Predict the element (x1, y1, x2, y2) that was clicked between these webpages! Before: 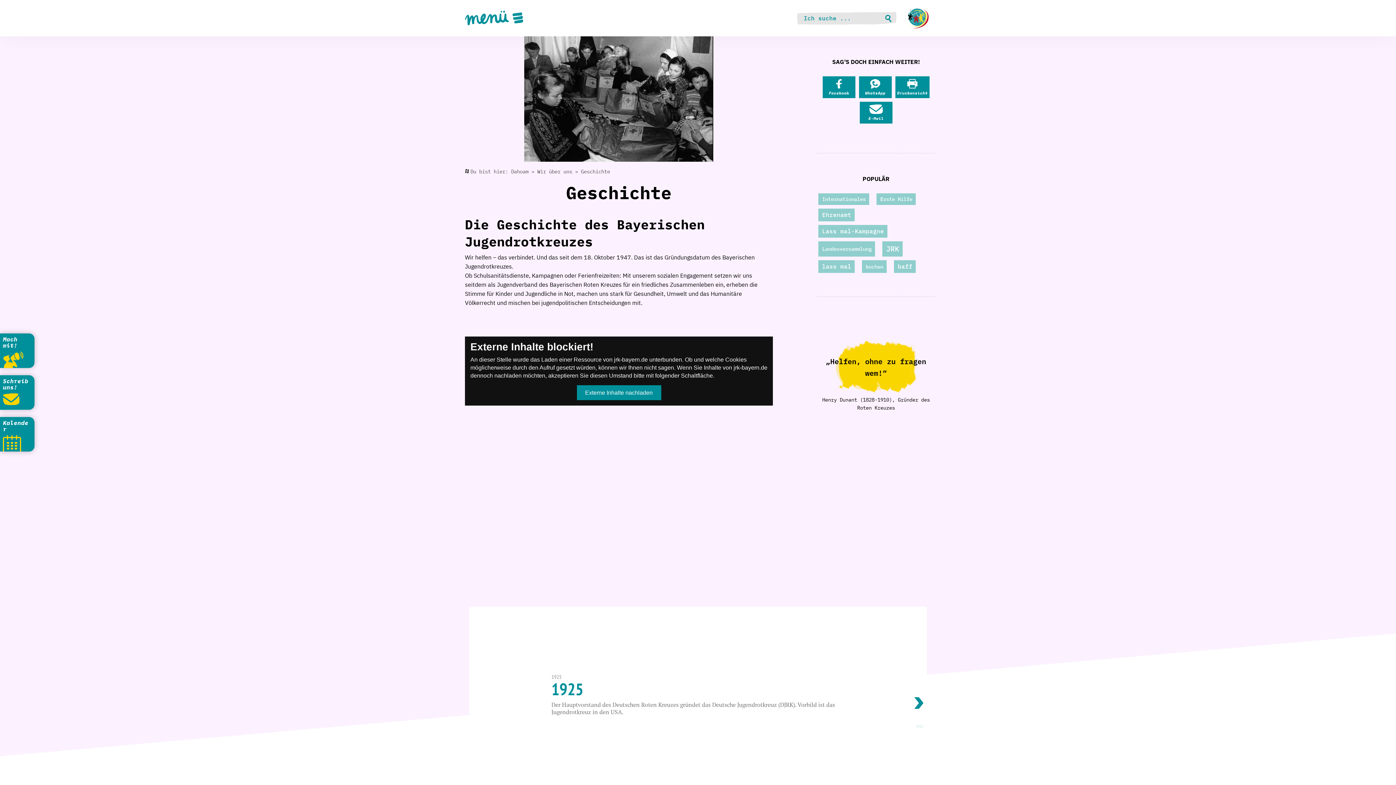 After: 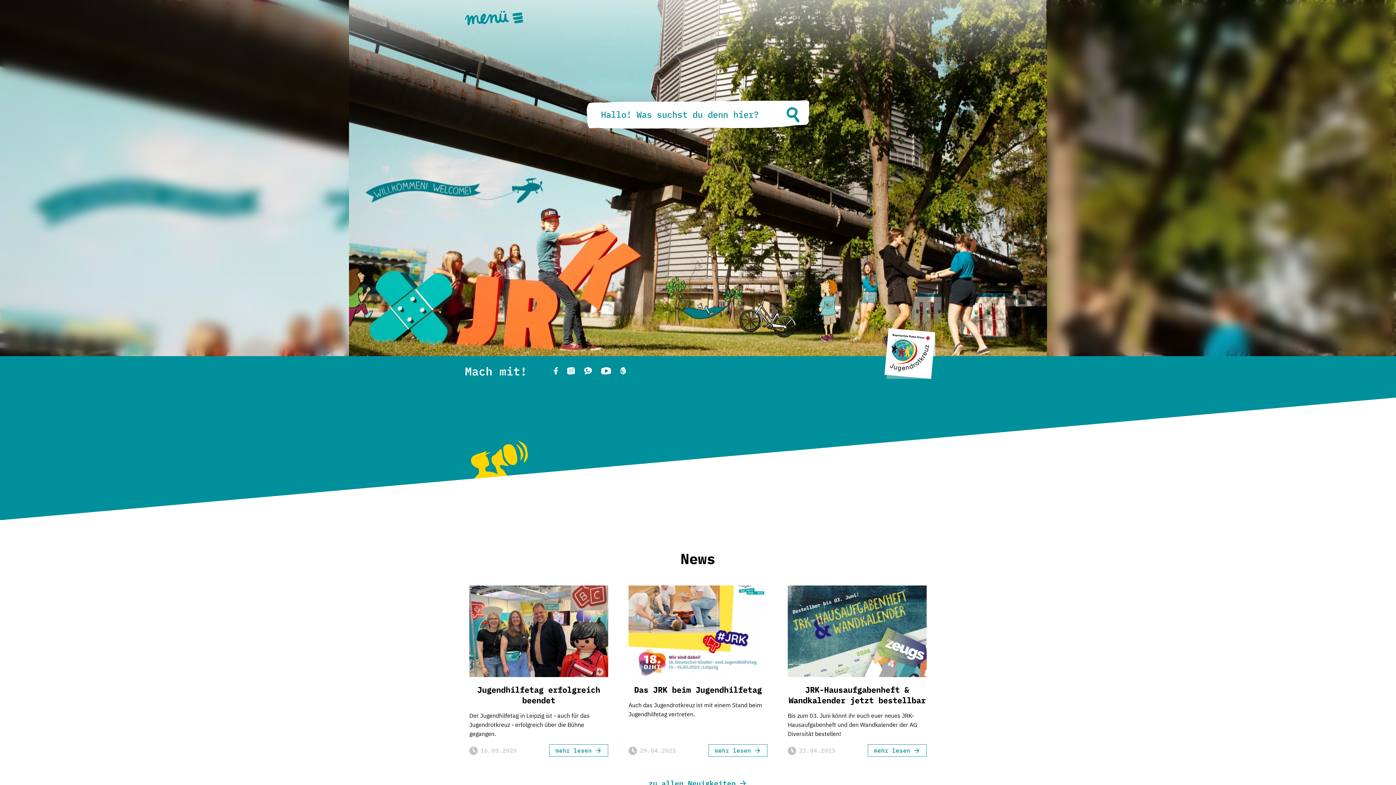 Action: bbox: (905, 7, 931, 29)